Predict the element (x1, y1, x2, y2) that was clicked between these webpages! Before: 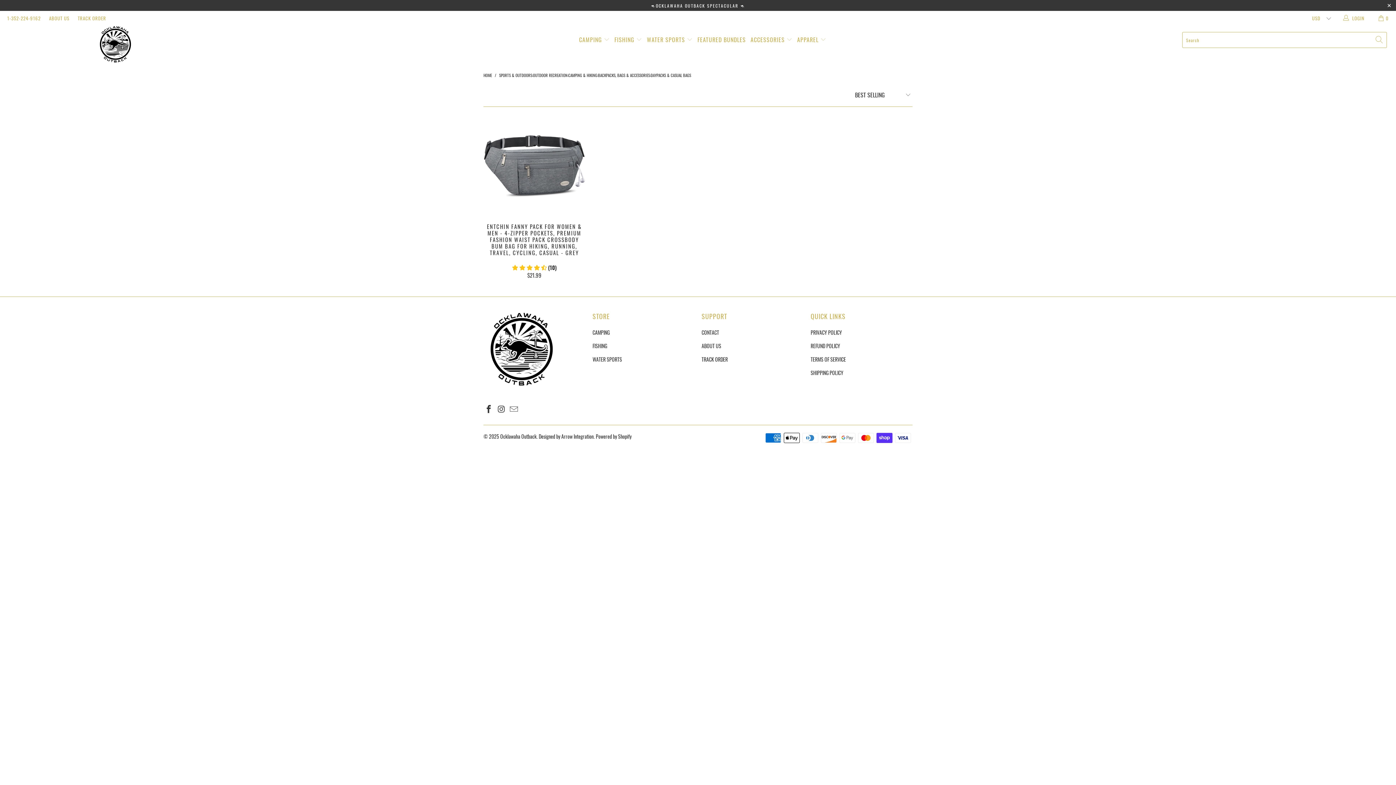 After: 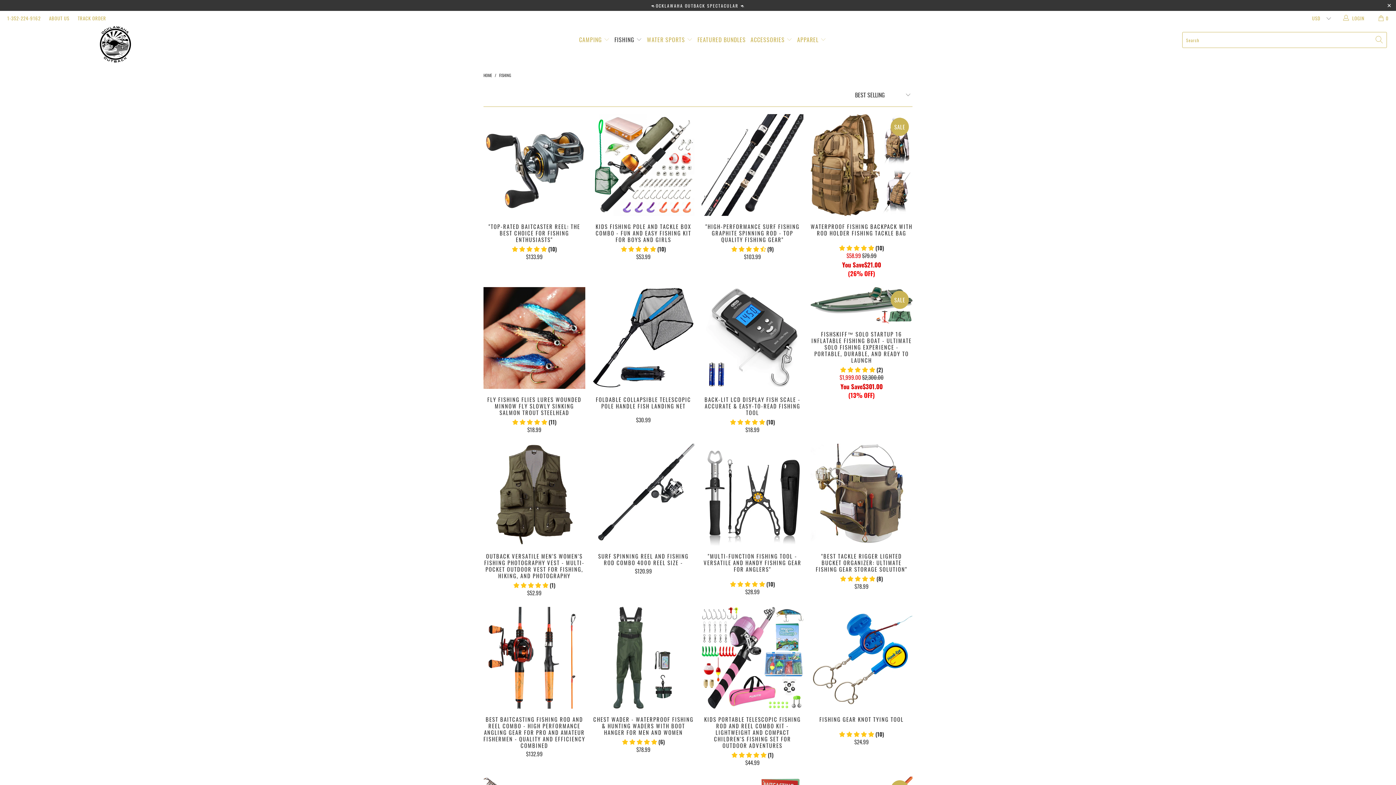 Action: bbox: (614, 30, 642, 48) label: FISHING 